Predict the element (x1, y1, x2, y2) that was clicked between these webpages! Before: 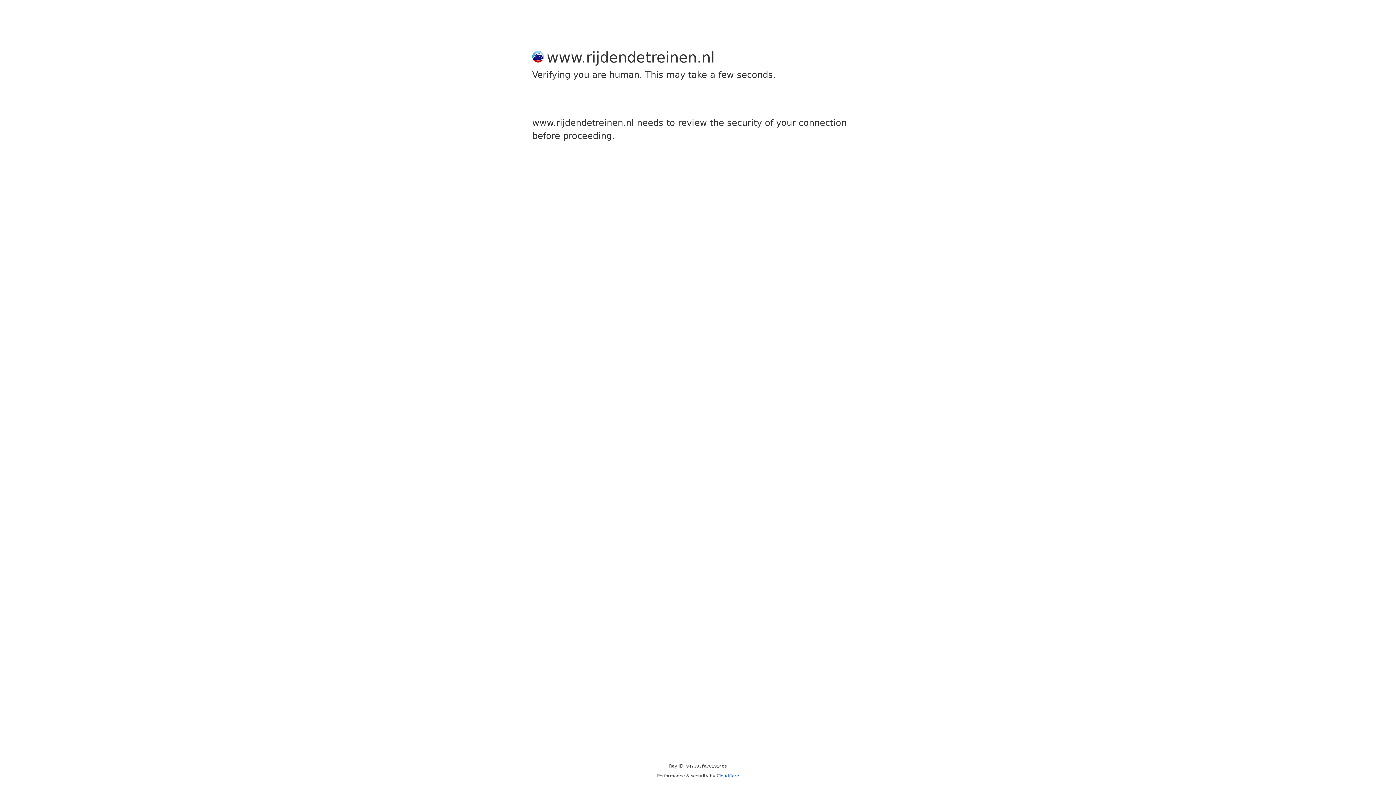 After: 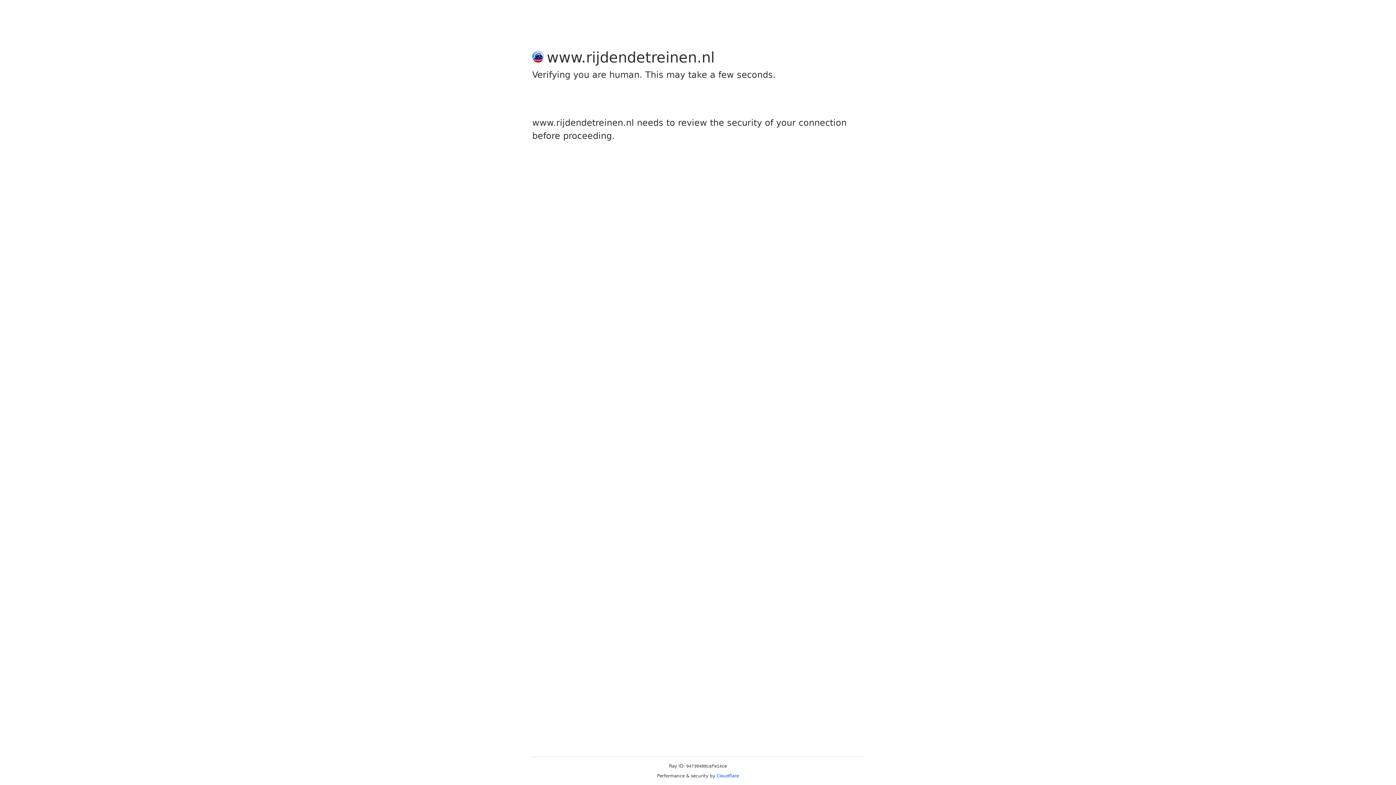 Action: label: Cloudflare bbox: (716, 773, 739, 778)